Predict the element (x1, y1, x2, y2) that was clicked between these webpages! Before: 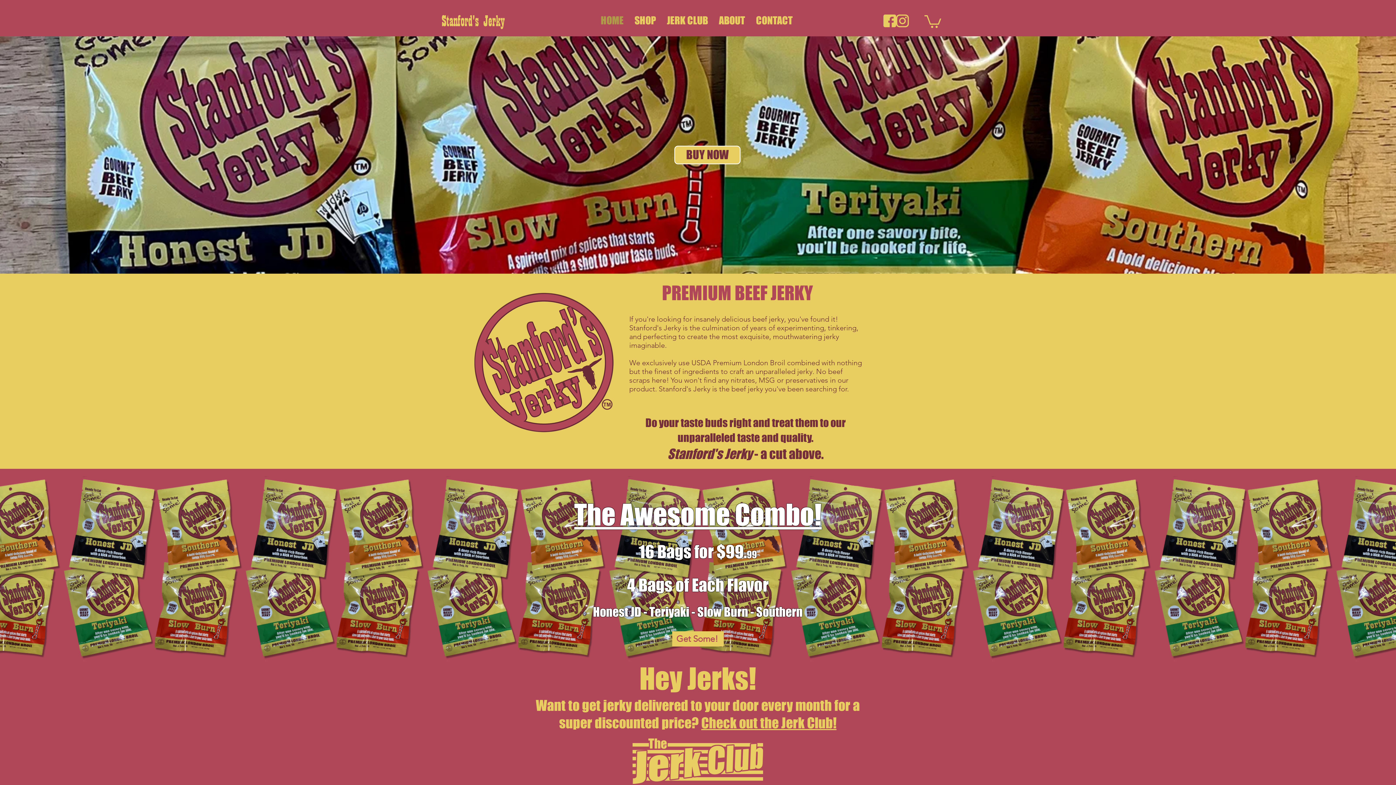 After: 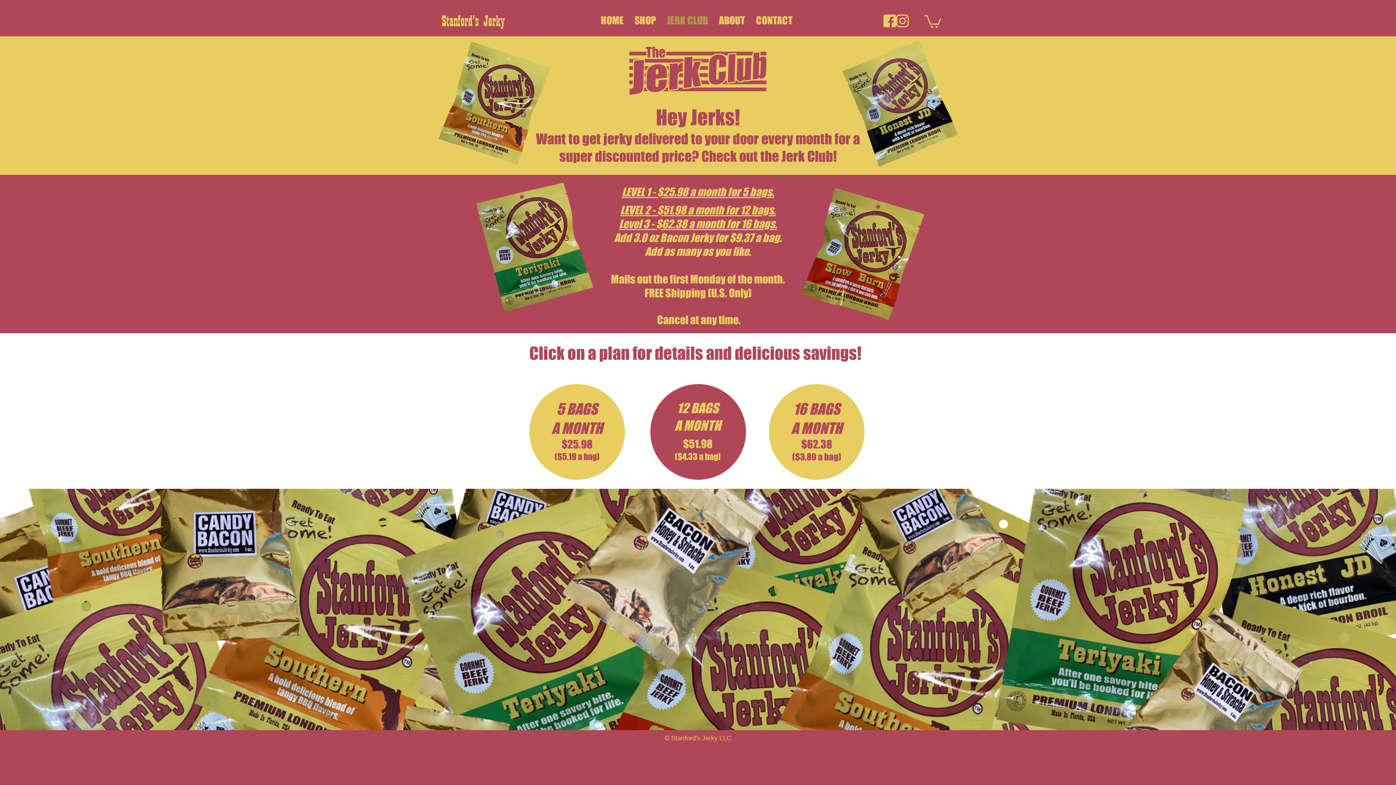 Action: bbox: (661, 13, 713, 27) label: JERK CLUB